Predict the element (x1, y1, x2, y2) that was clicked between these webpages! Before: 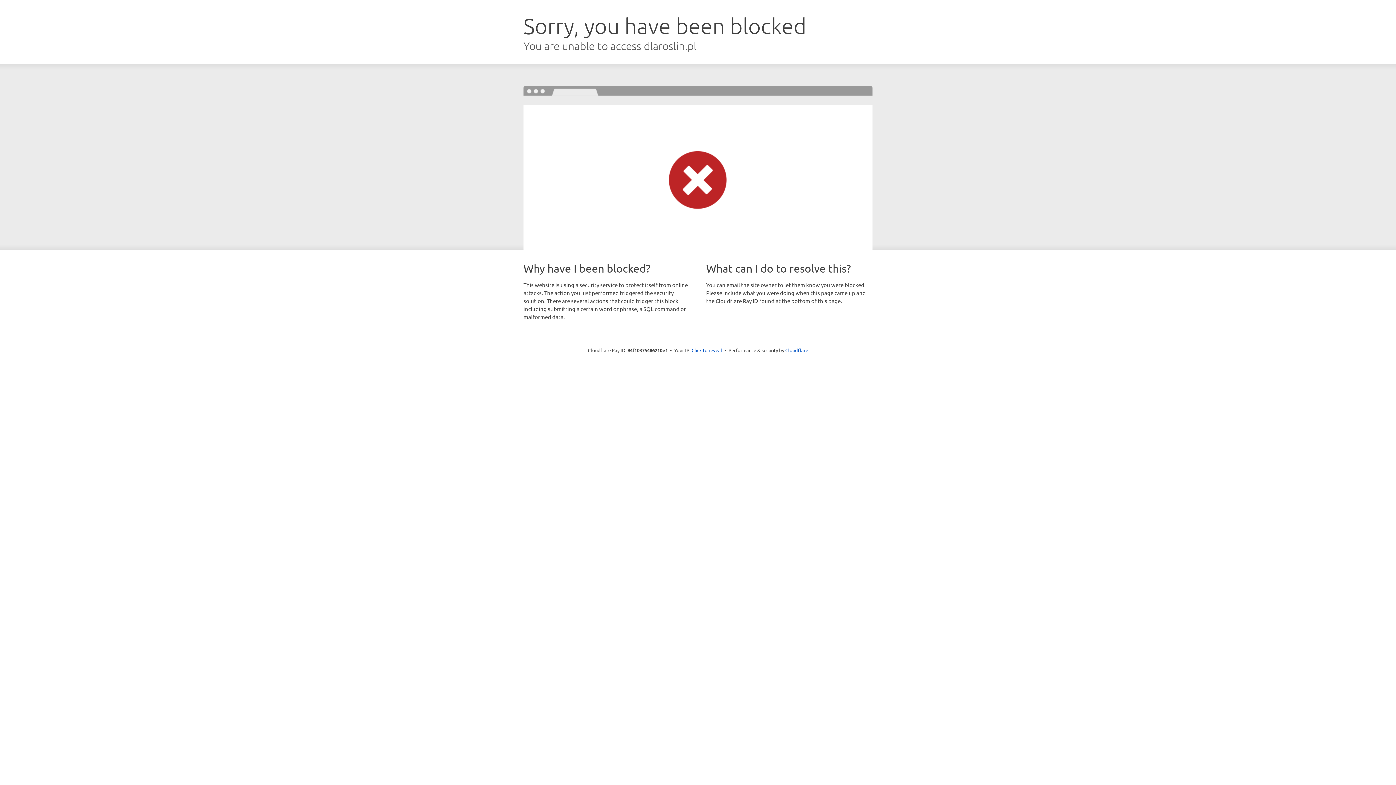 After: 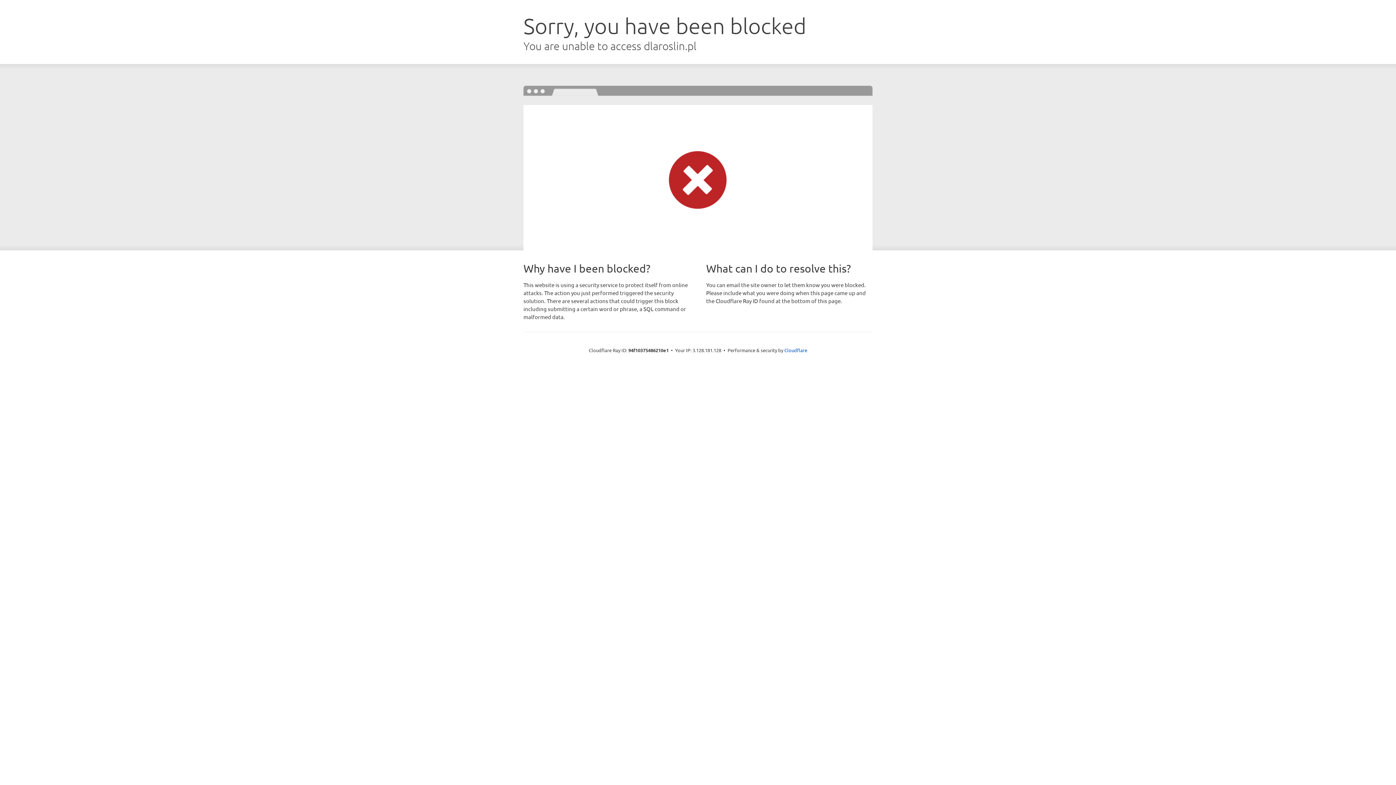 Action: bbox: (691, 346, 722, 353) label: Click to reveal